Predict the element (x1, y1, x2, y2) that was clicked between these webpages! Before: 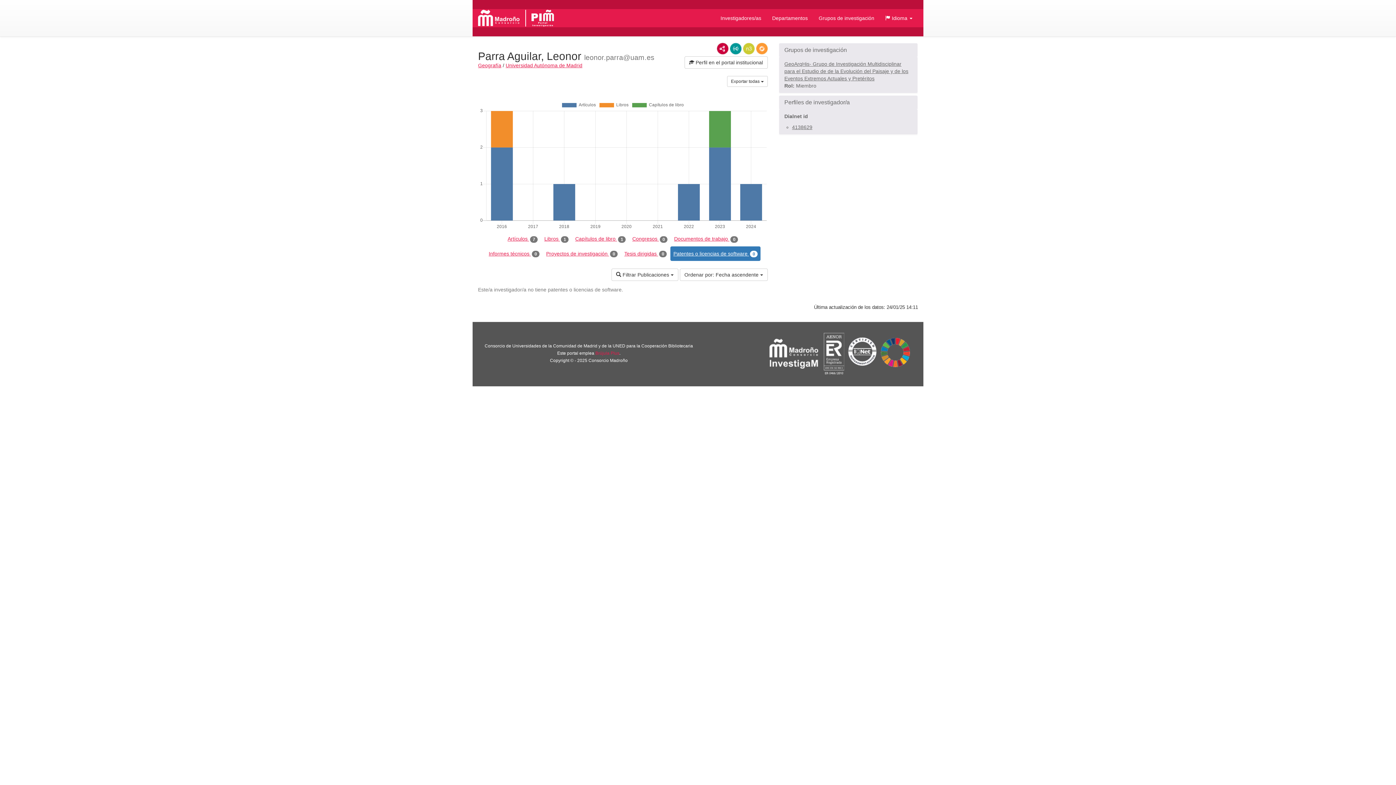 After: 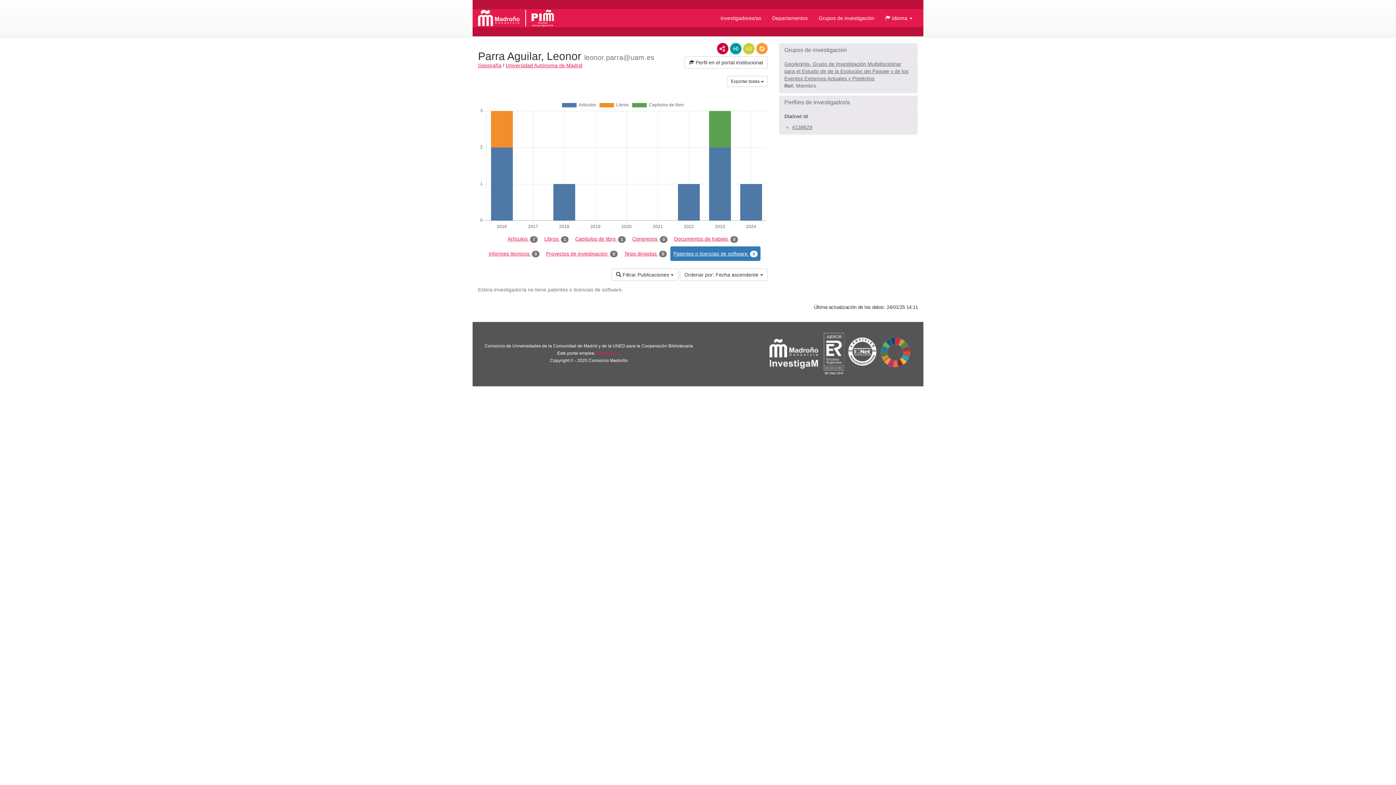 Action: bbox: (743, 42, 754, 54) label: N3/Turtle